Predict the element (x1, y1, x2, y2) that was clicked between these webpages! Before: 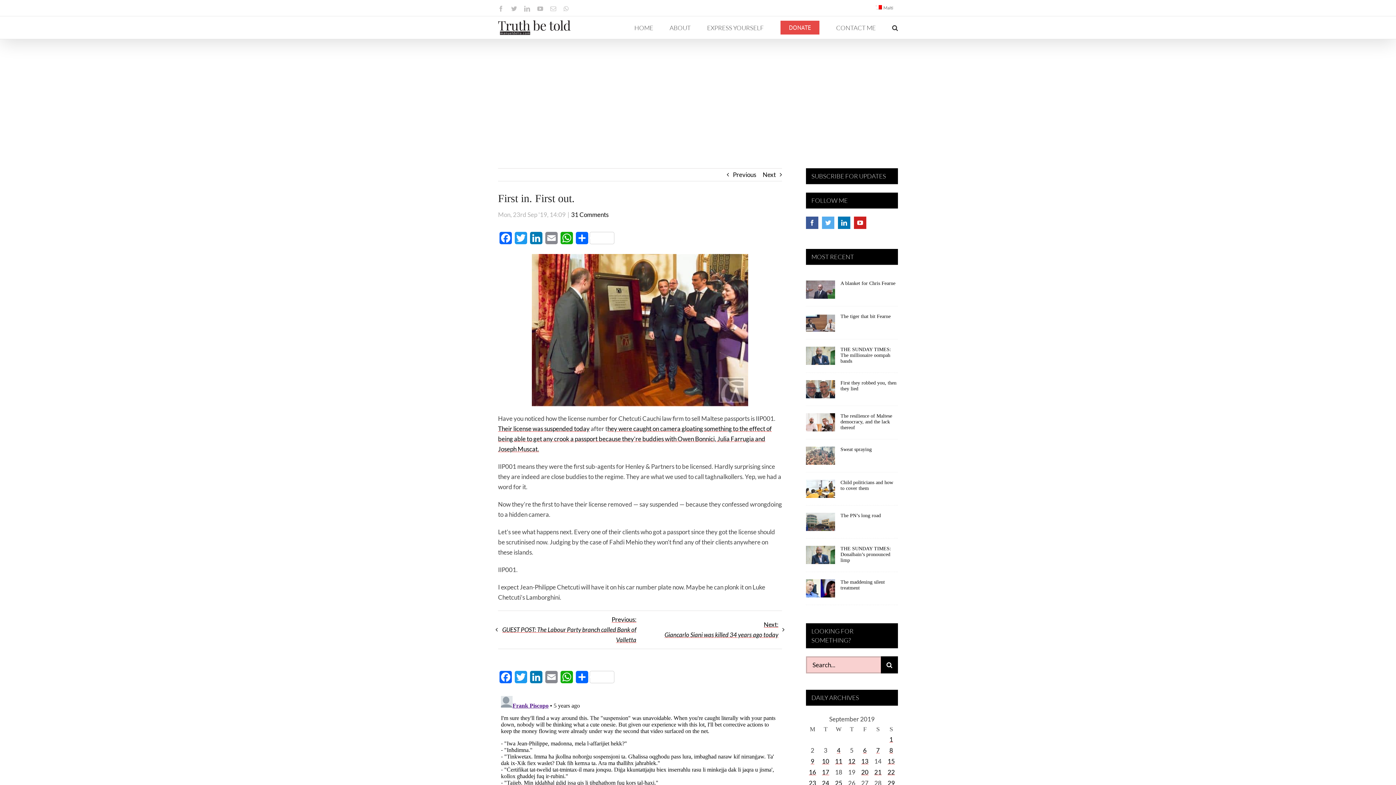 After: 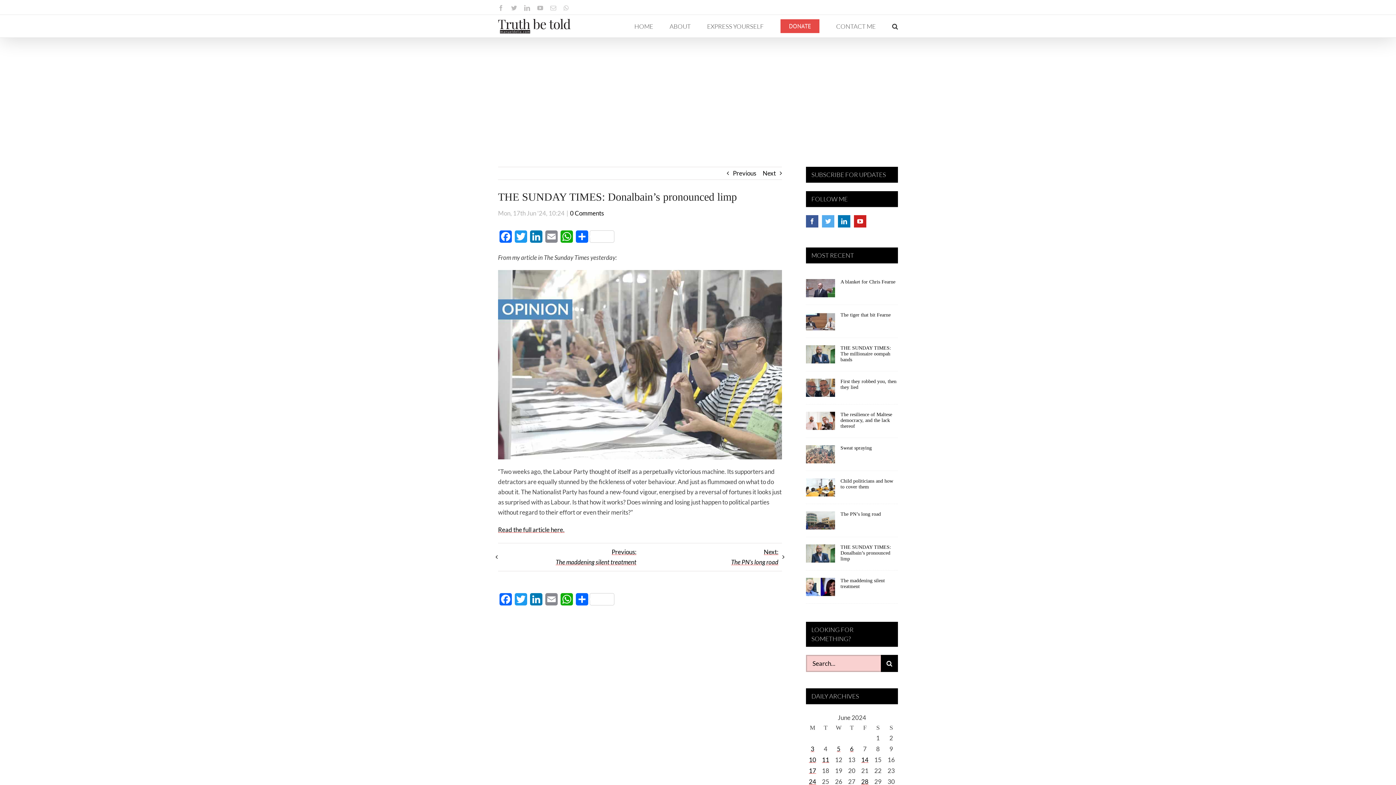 Action: bbox: (840, 546, 891, 563) label: THE SUNDAY TIMES: Donalbain’s pronounced limp